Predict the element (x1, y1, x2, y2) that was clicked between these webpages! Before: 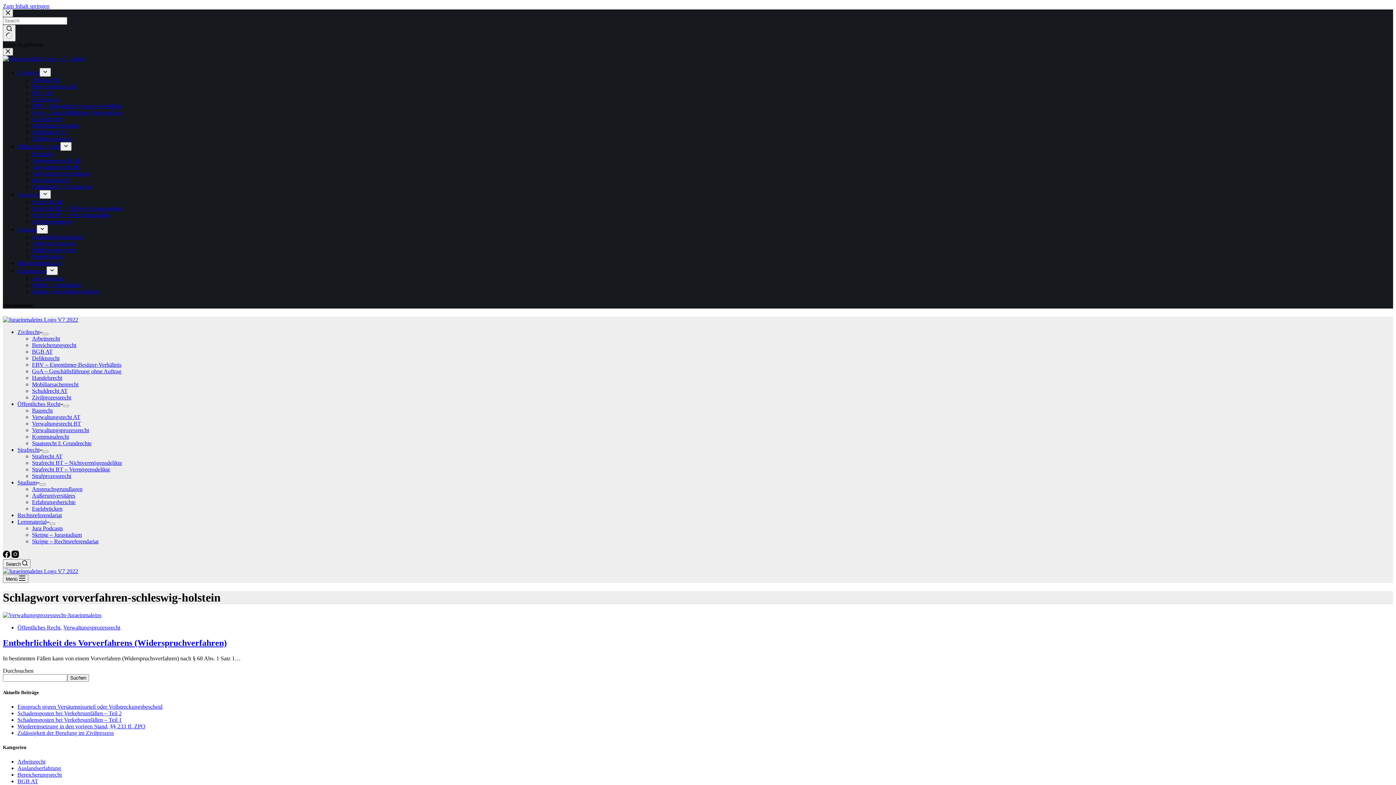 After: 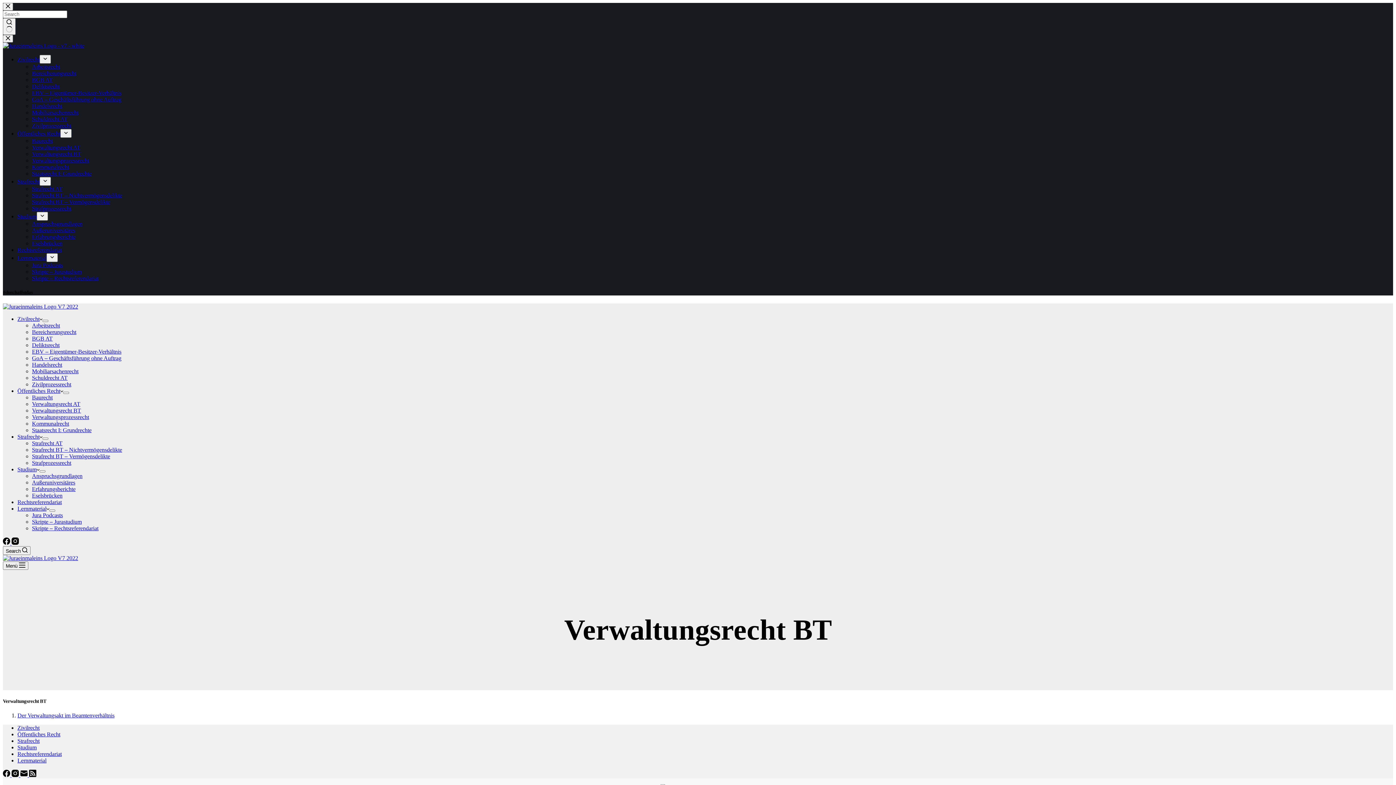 Action: bbox: (32, 420, 81, 427) label: Verwaltungsrecht BT